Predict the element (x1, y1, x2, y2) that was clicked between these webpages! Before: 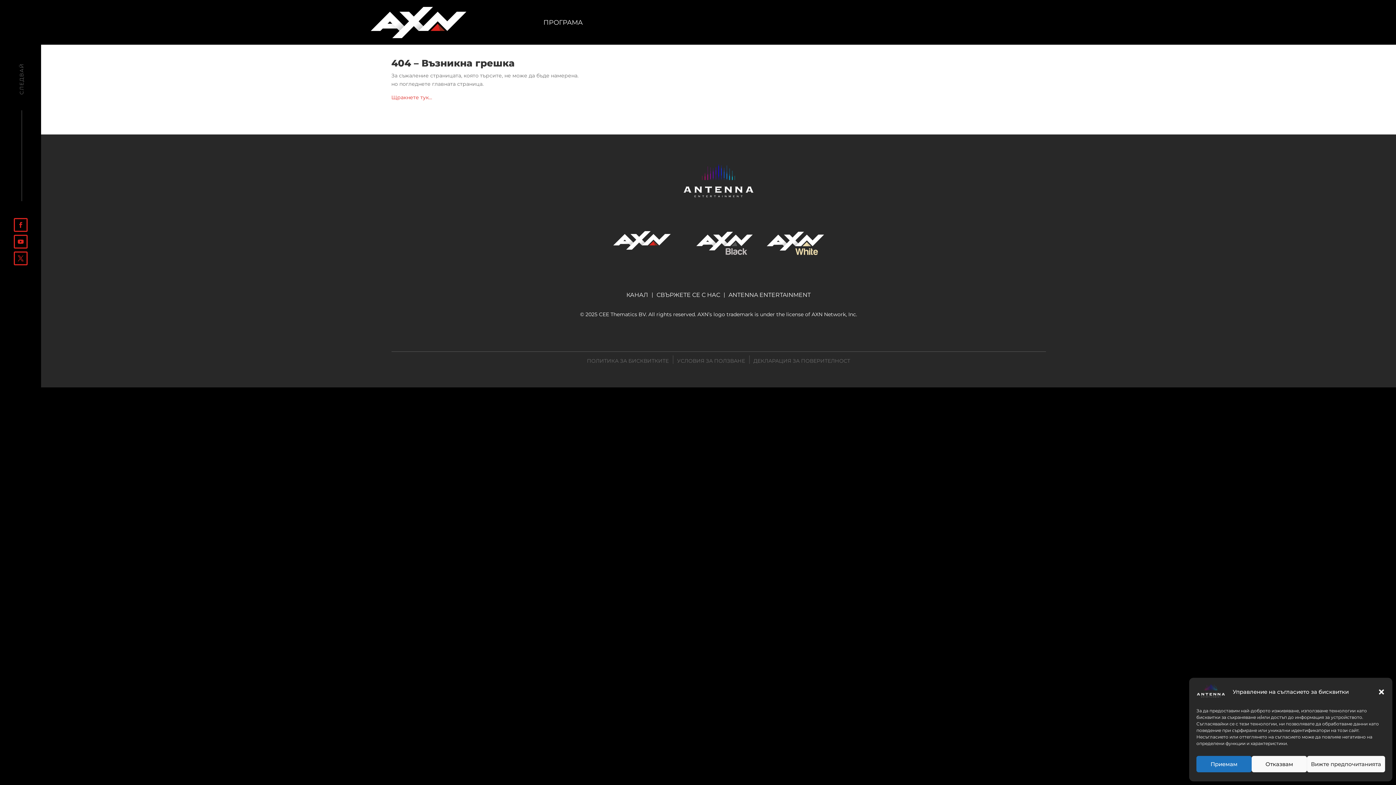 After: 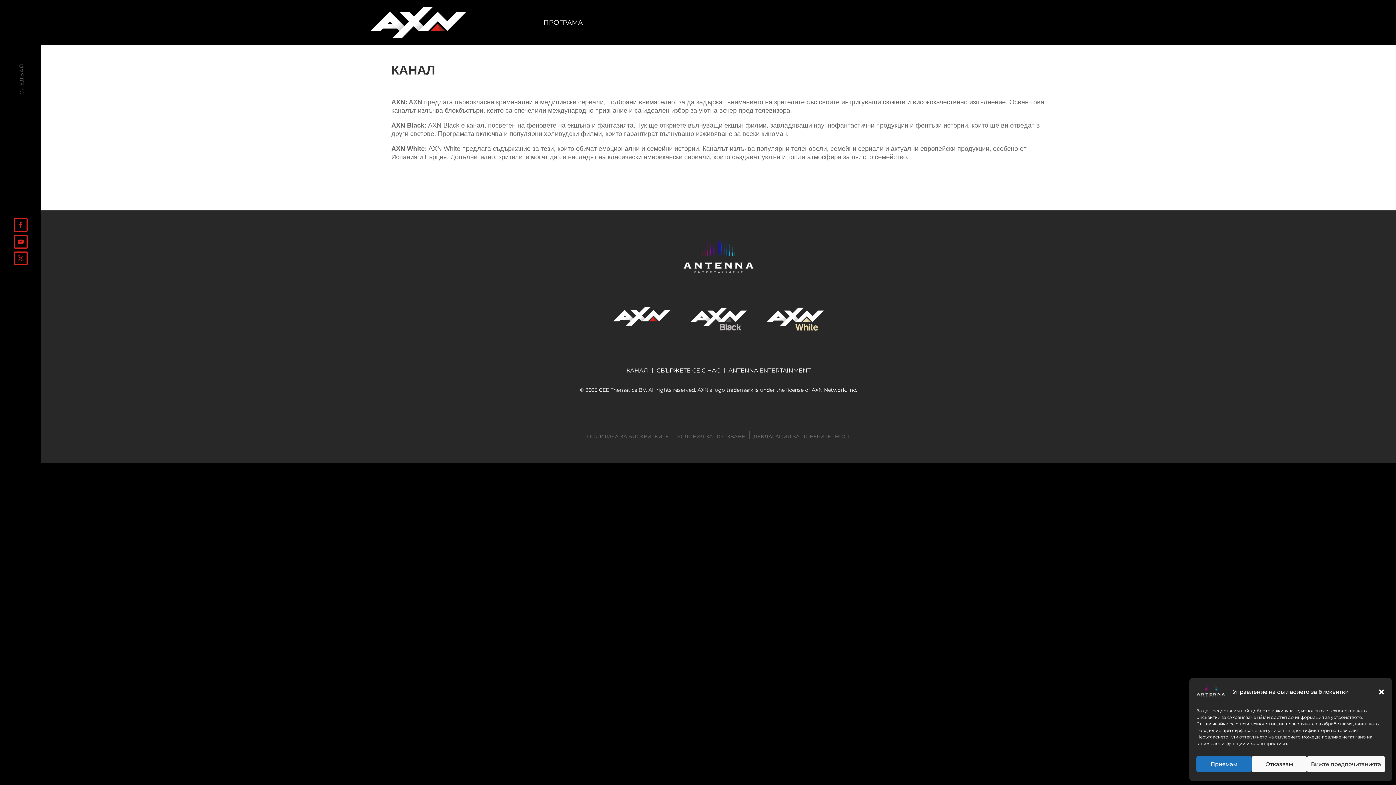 Action: label: КАНАЛ bbox: (626, 292, 648, 297)